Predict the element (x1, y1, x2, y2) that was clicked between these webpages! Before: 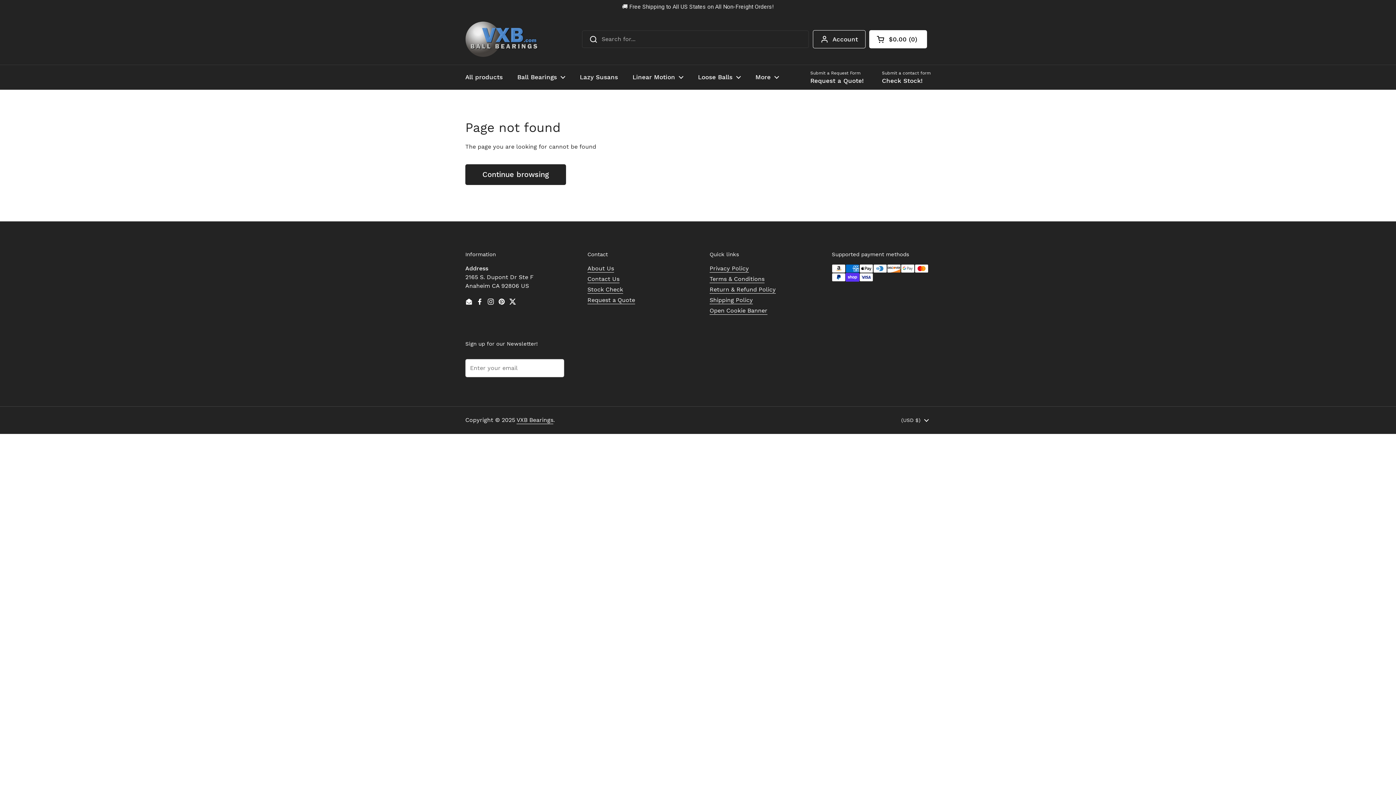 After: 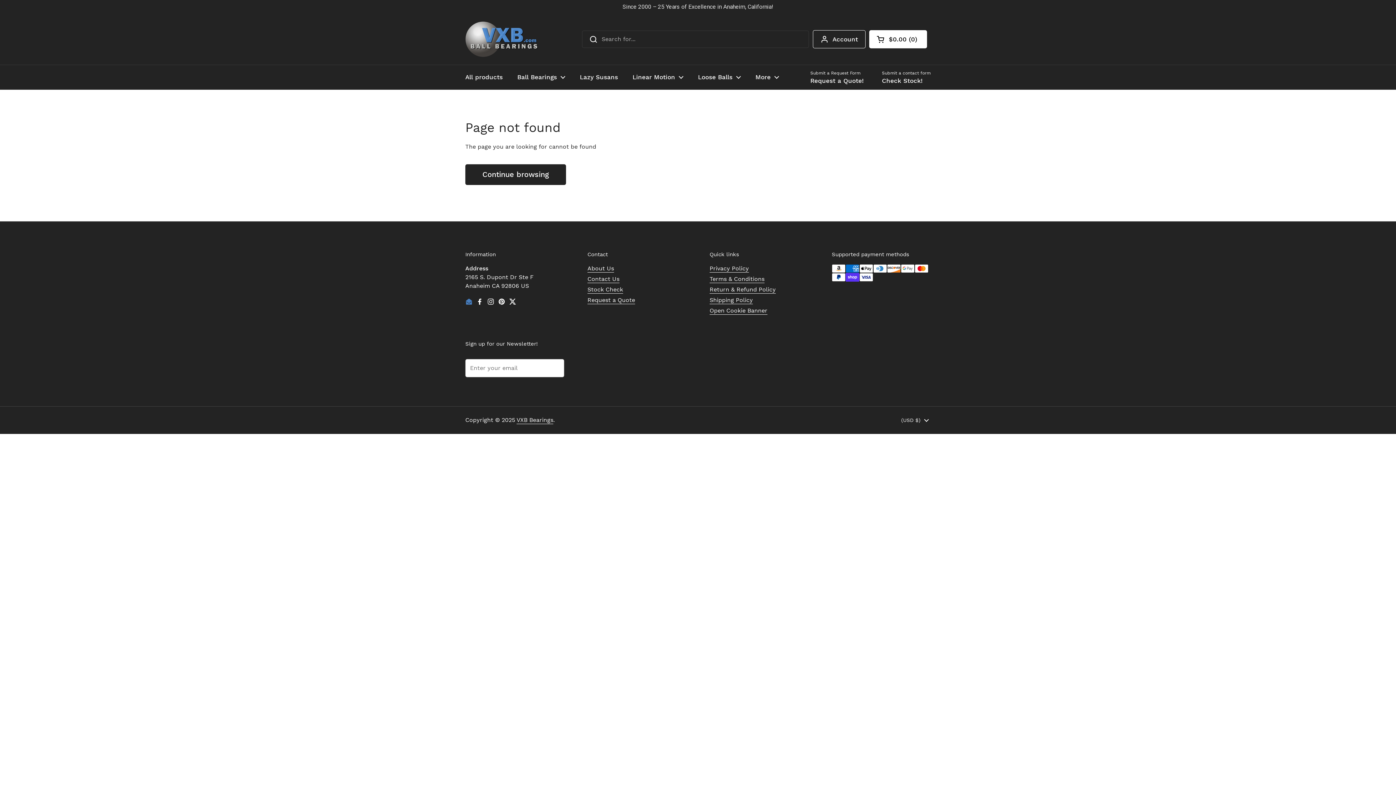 Action: bbox: (465, 284, 472, 291) label: Email